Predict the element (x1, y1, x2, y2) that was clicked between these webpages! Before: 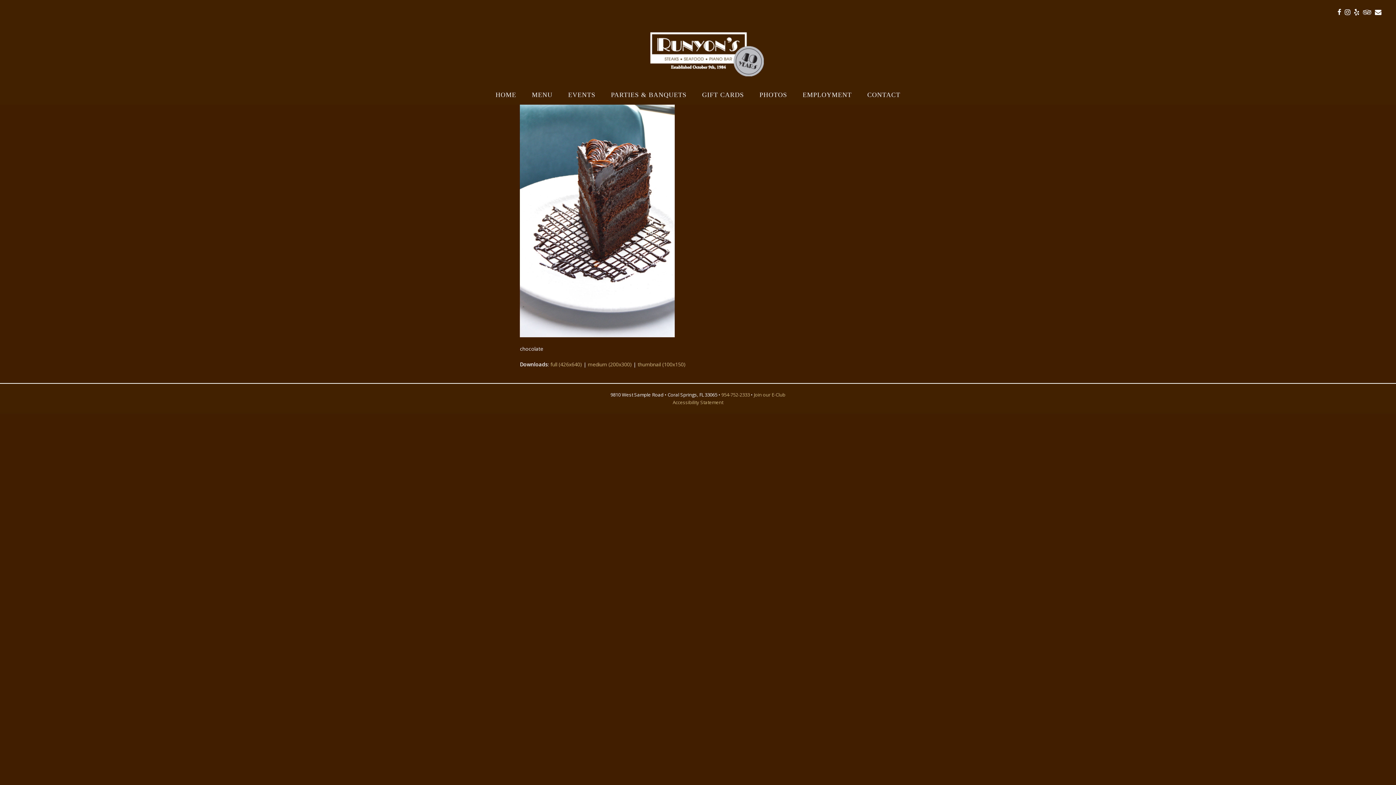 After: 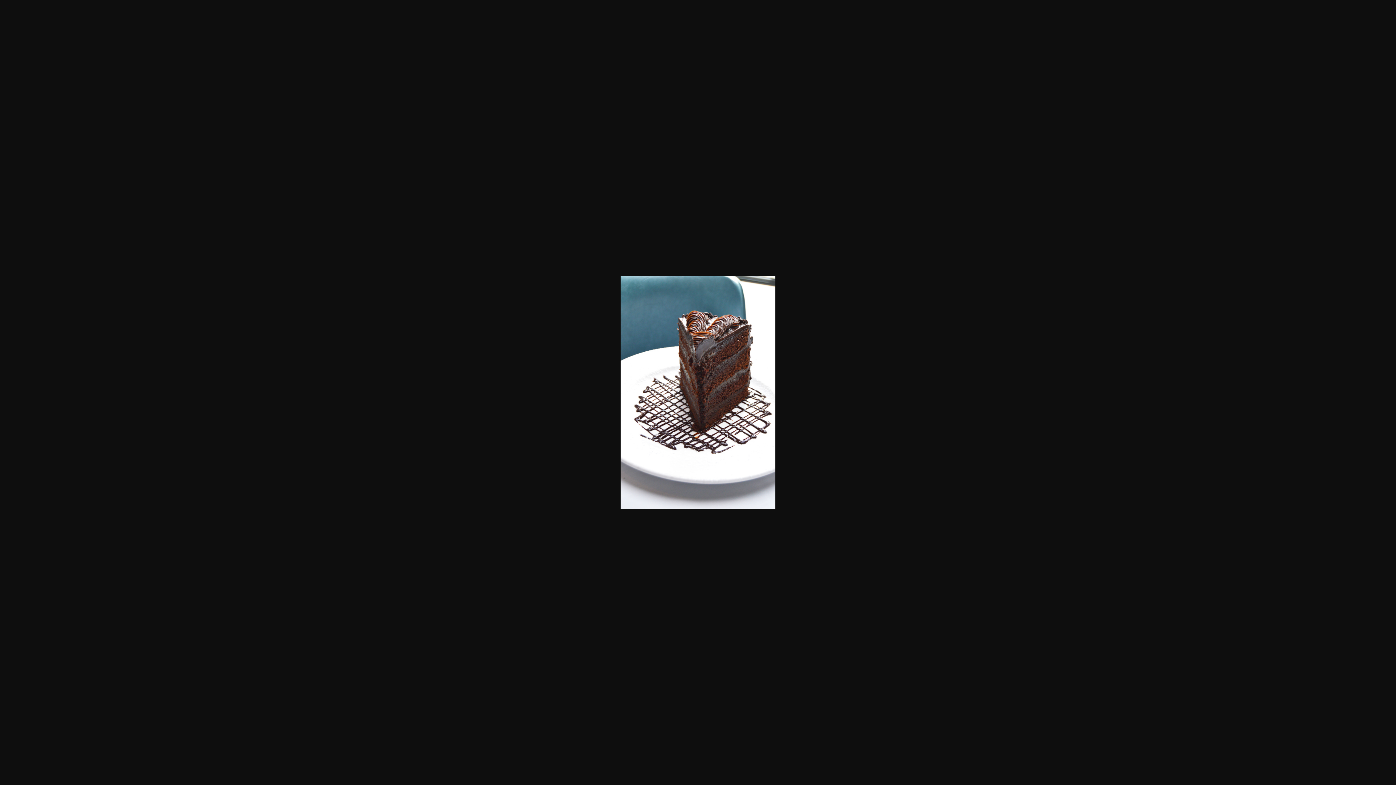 Action: label: thumbnail (100x150) bbox: (637, 361, 685, 368)